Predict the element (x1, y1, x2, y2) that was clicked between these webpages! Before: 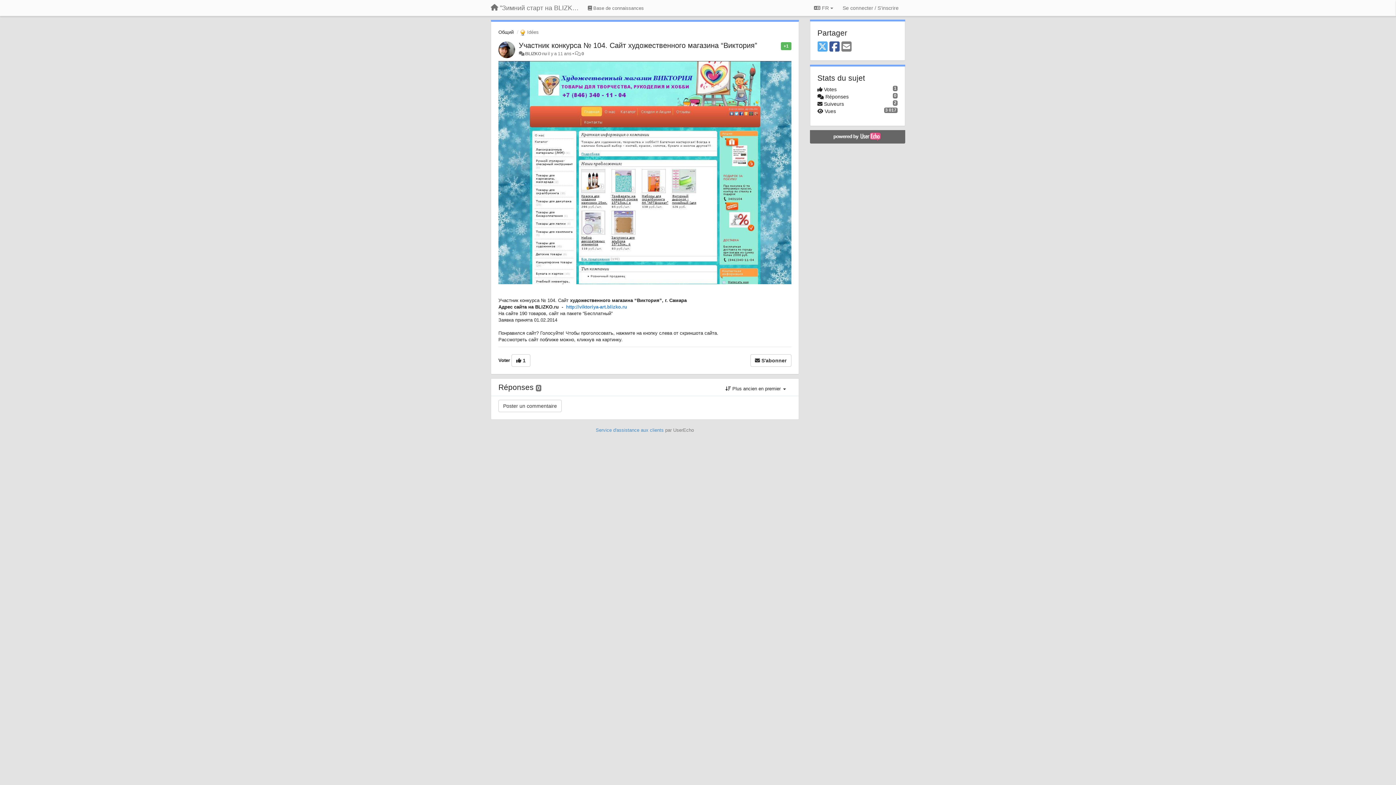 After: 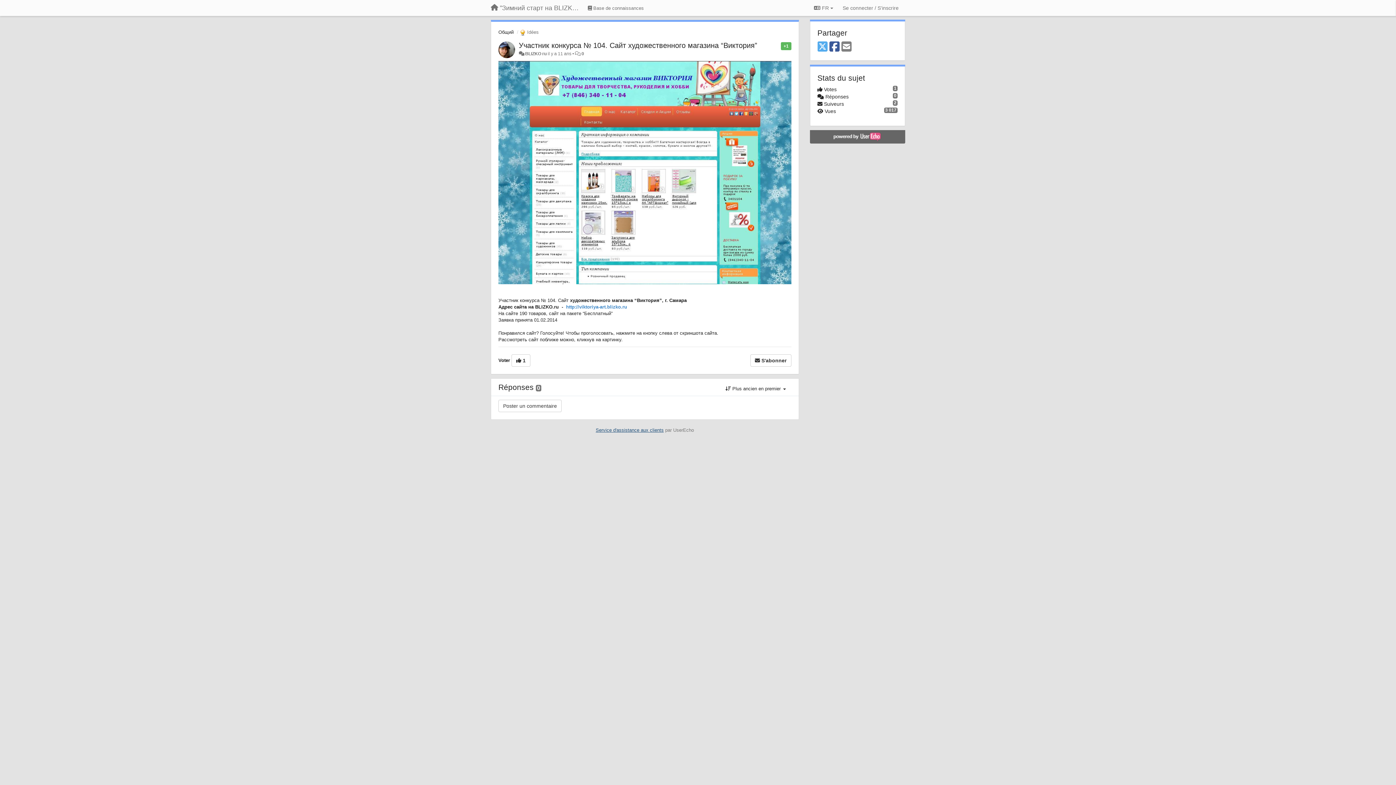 Action: bbox: (595, 427, 663, 433) label: Service d'assistance aux clients